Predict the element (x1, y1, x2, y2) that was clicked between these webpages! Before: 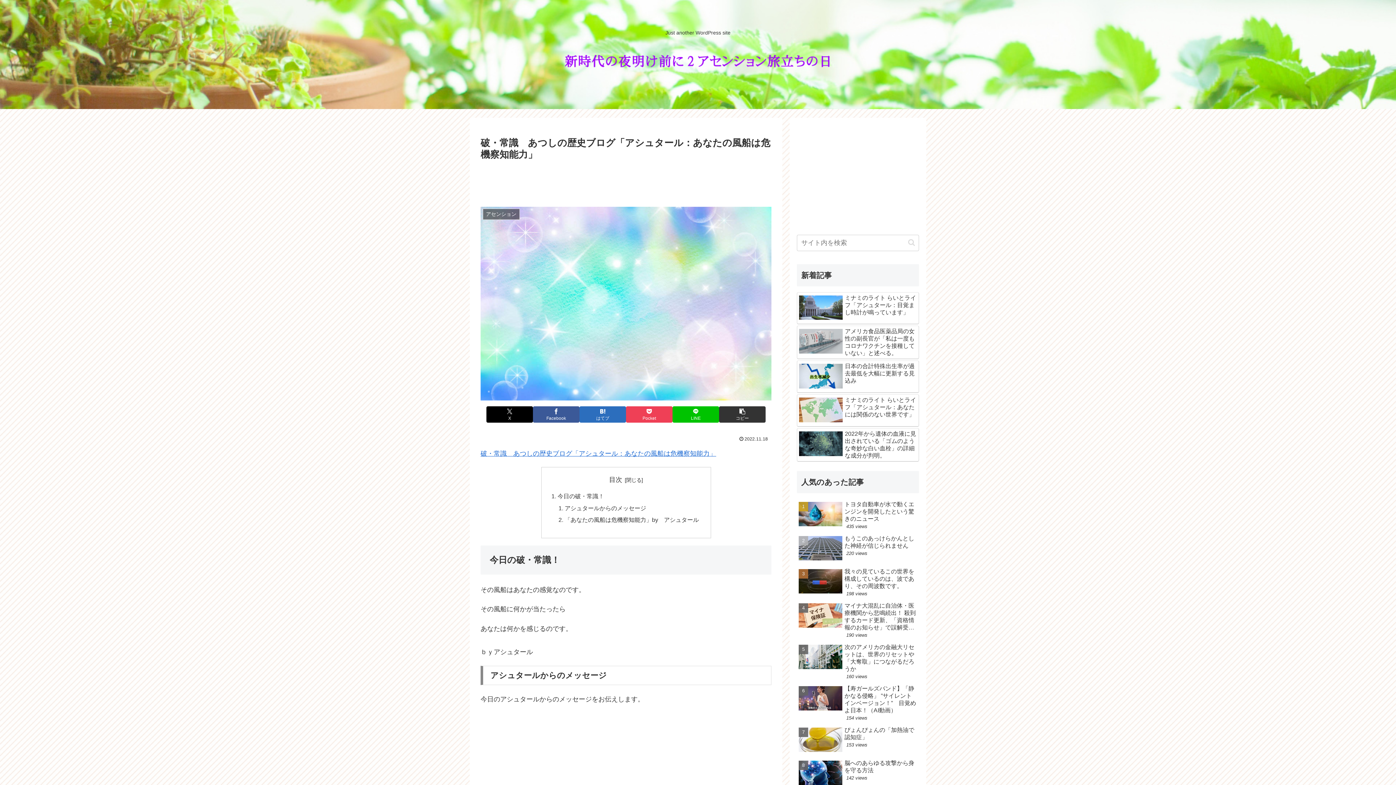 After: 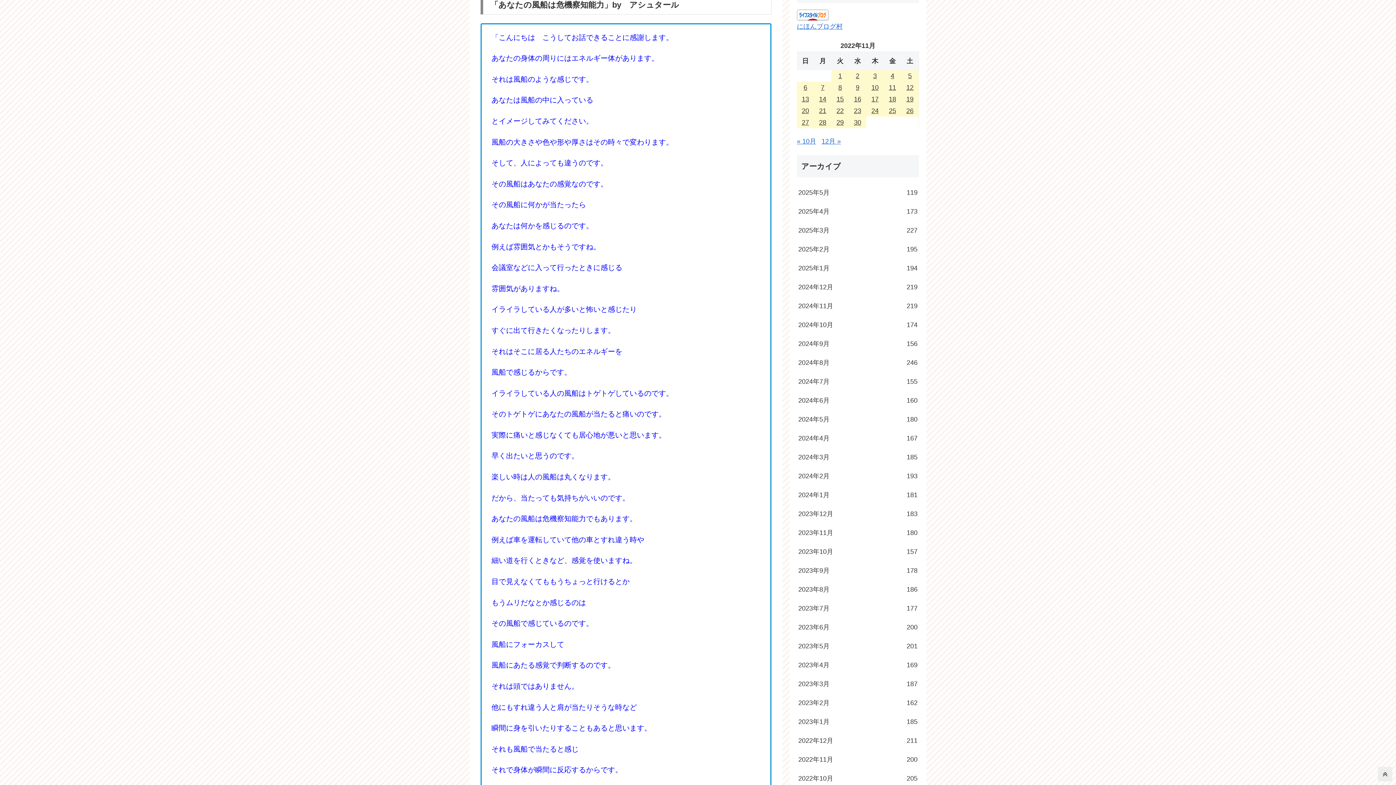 Action: label: 「あなたの風船は危機察知能力」by　アシュタール bbox: (564, 516, 699, 523)